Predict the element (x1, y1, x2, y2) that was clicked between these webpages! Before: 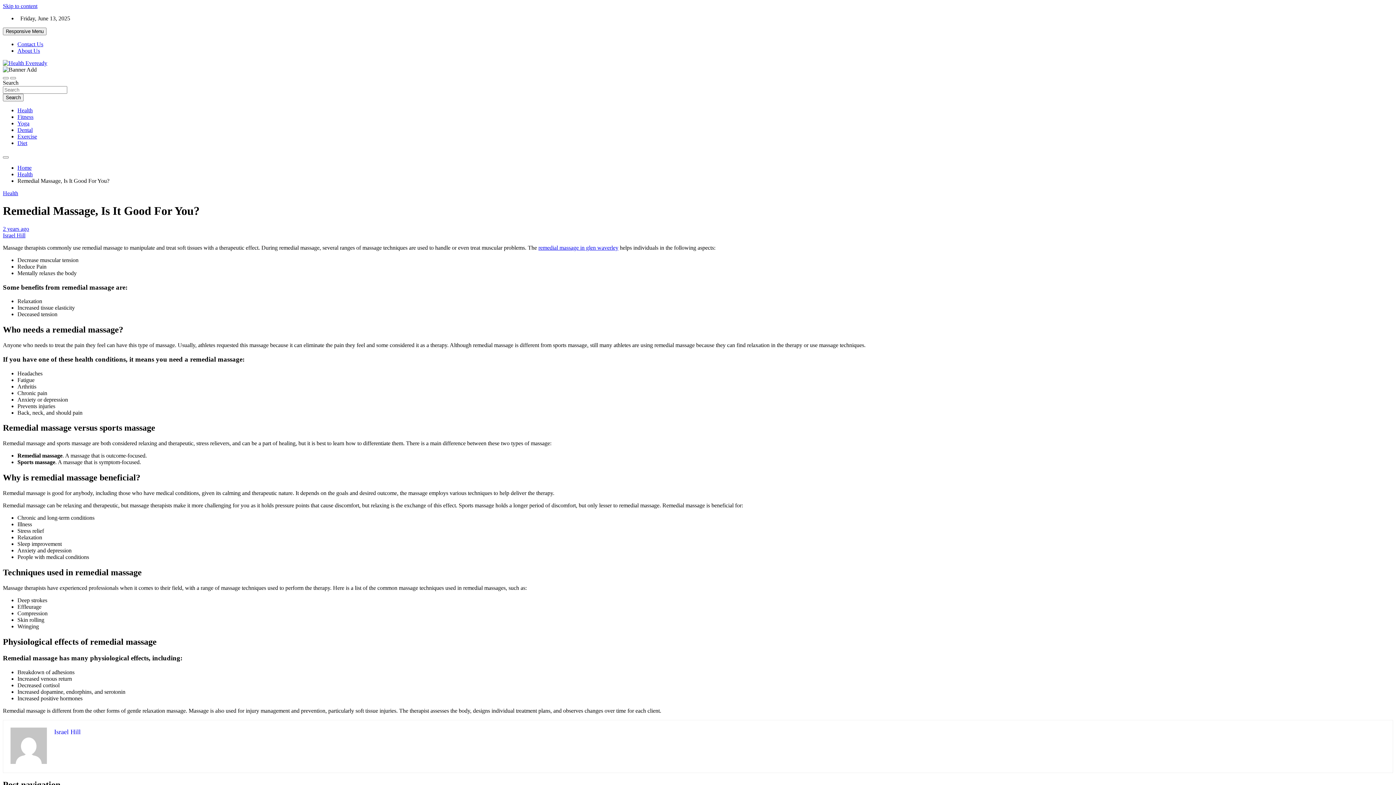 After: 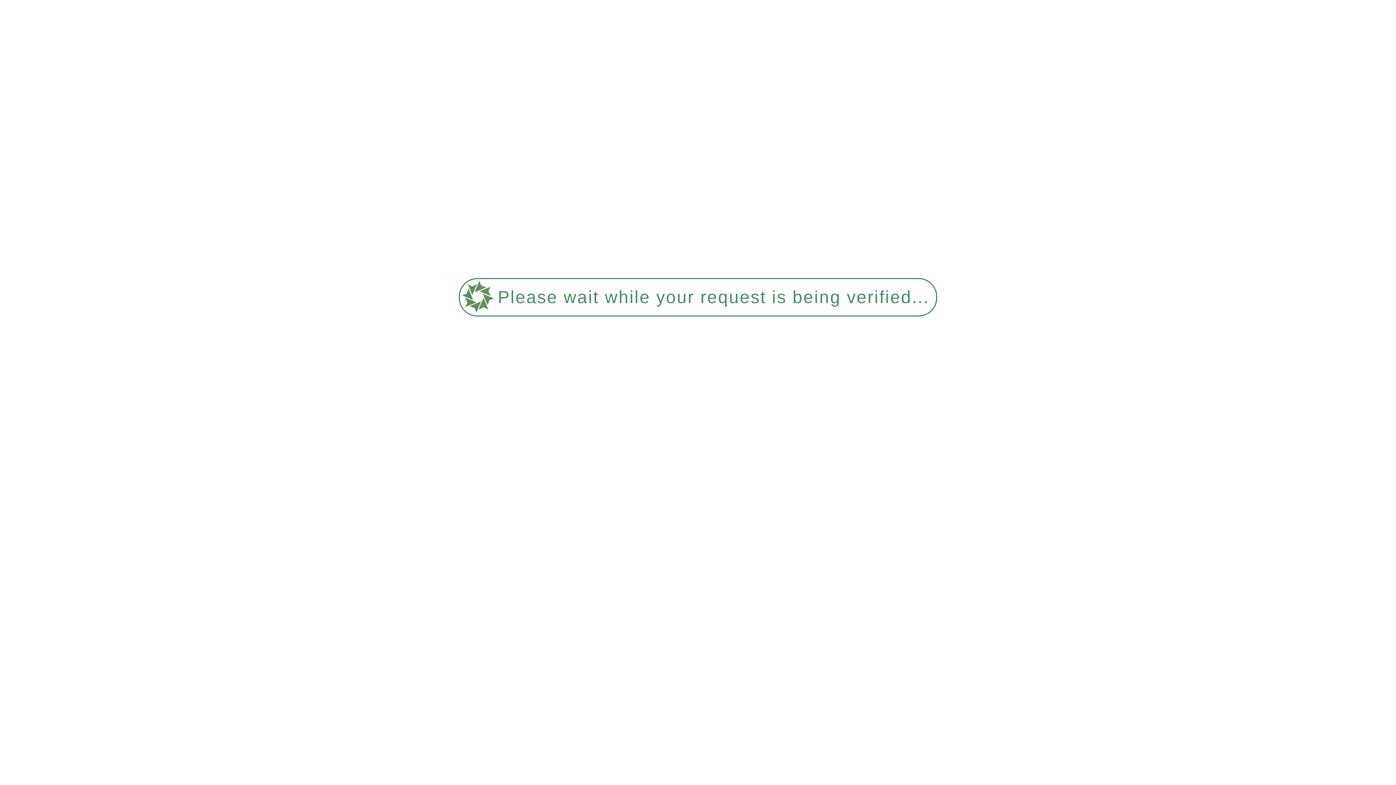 Action: label: Health bbox: (2, 190, 18, 196)